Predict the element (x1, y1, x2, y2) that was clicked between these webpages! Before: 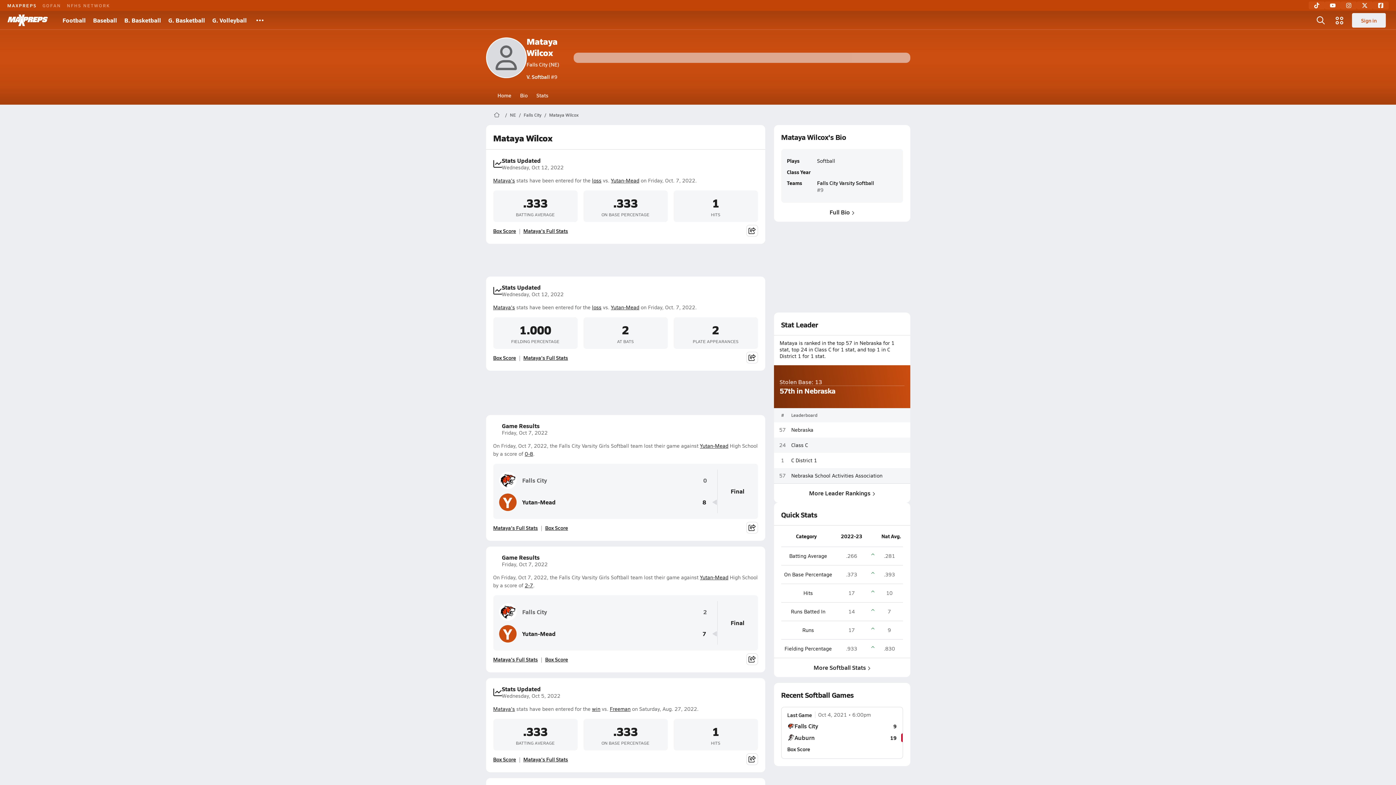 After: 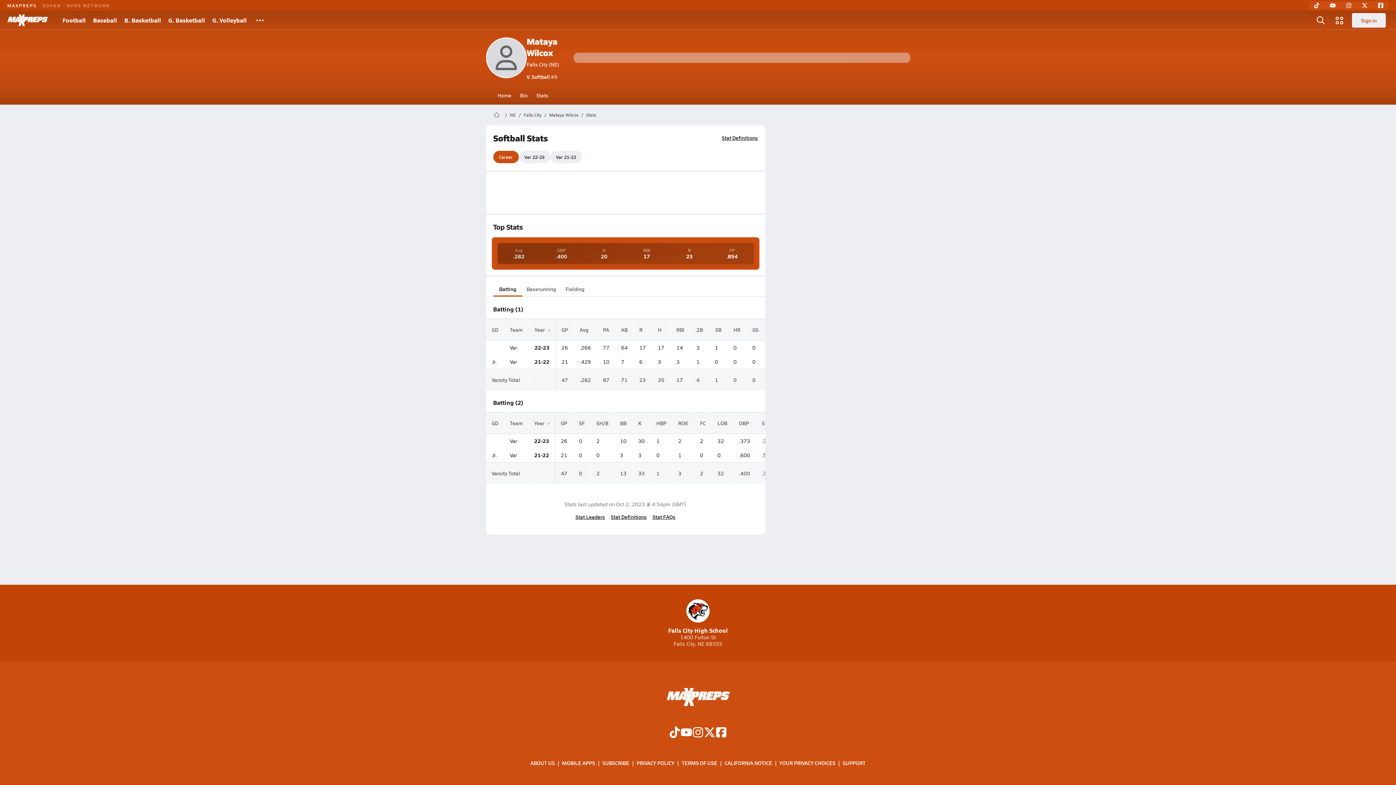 Action: bbox: (774, 658, 910, 677) label: More Softball Stats